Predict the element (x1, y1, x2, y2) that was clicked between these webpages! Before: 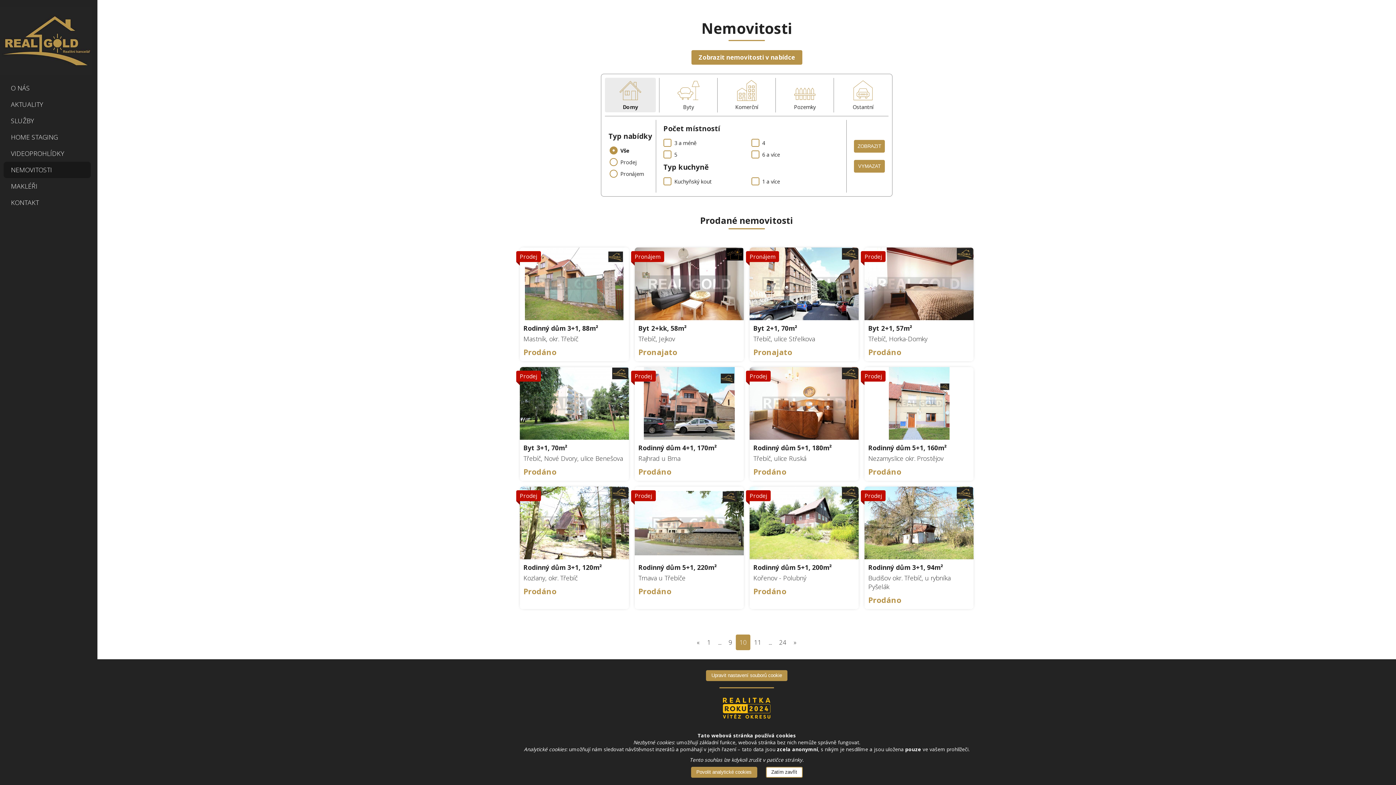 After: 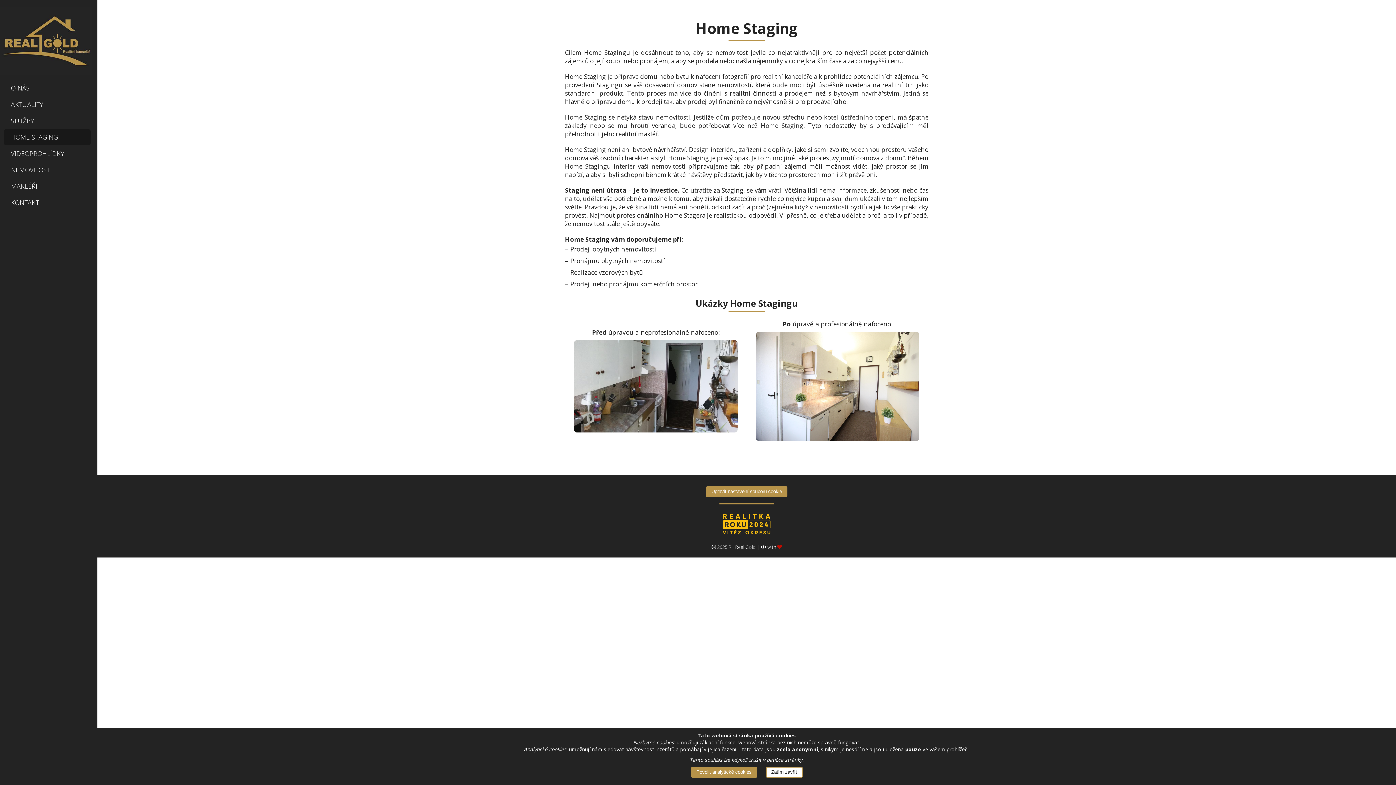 Action: label: HOME STAGING bbox: (3, 129, 90, 145)